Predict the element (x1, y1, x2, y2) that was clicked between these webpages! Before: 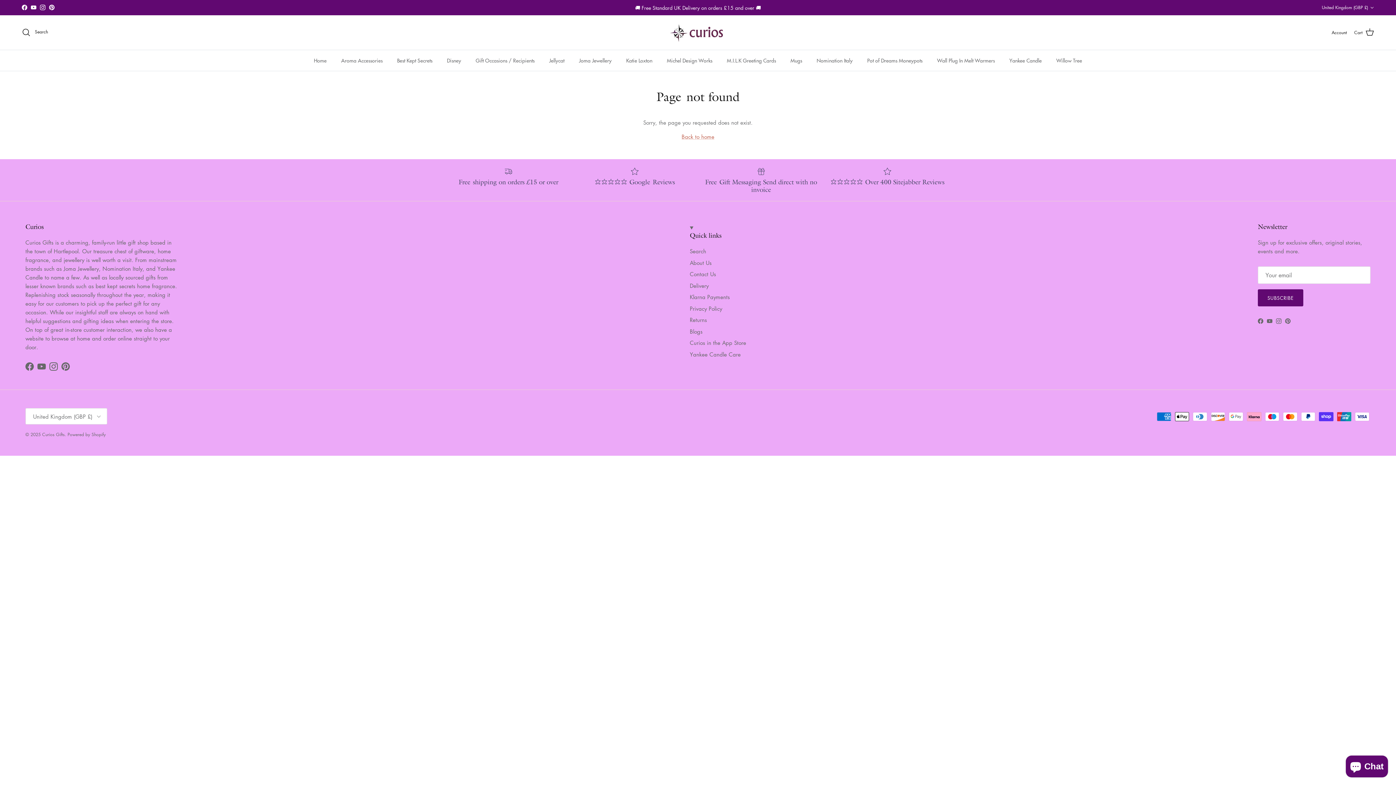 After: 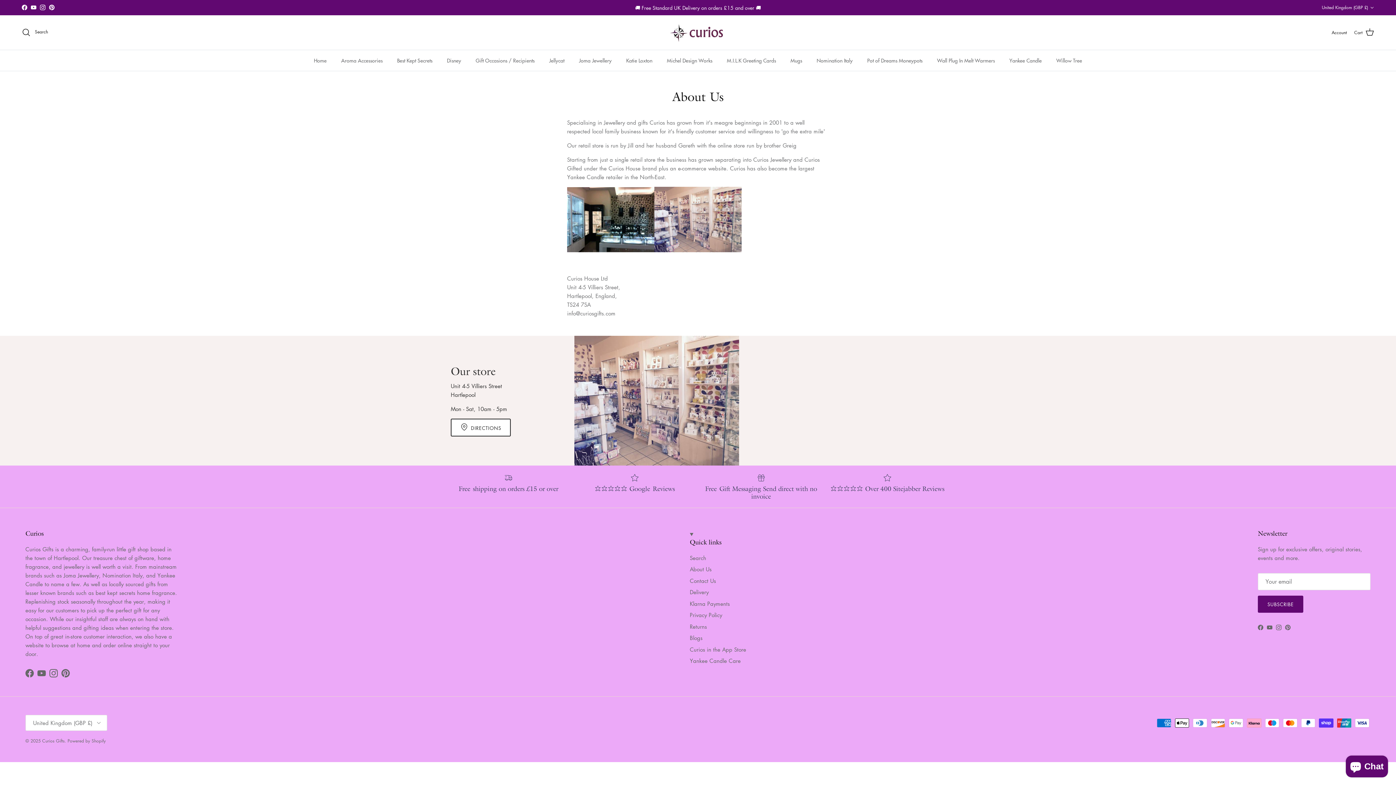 Action: bbox: (690, 259, 711, 266) label: About Us